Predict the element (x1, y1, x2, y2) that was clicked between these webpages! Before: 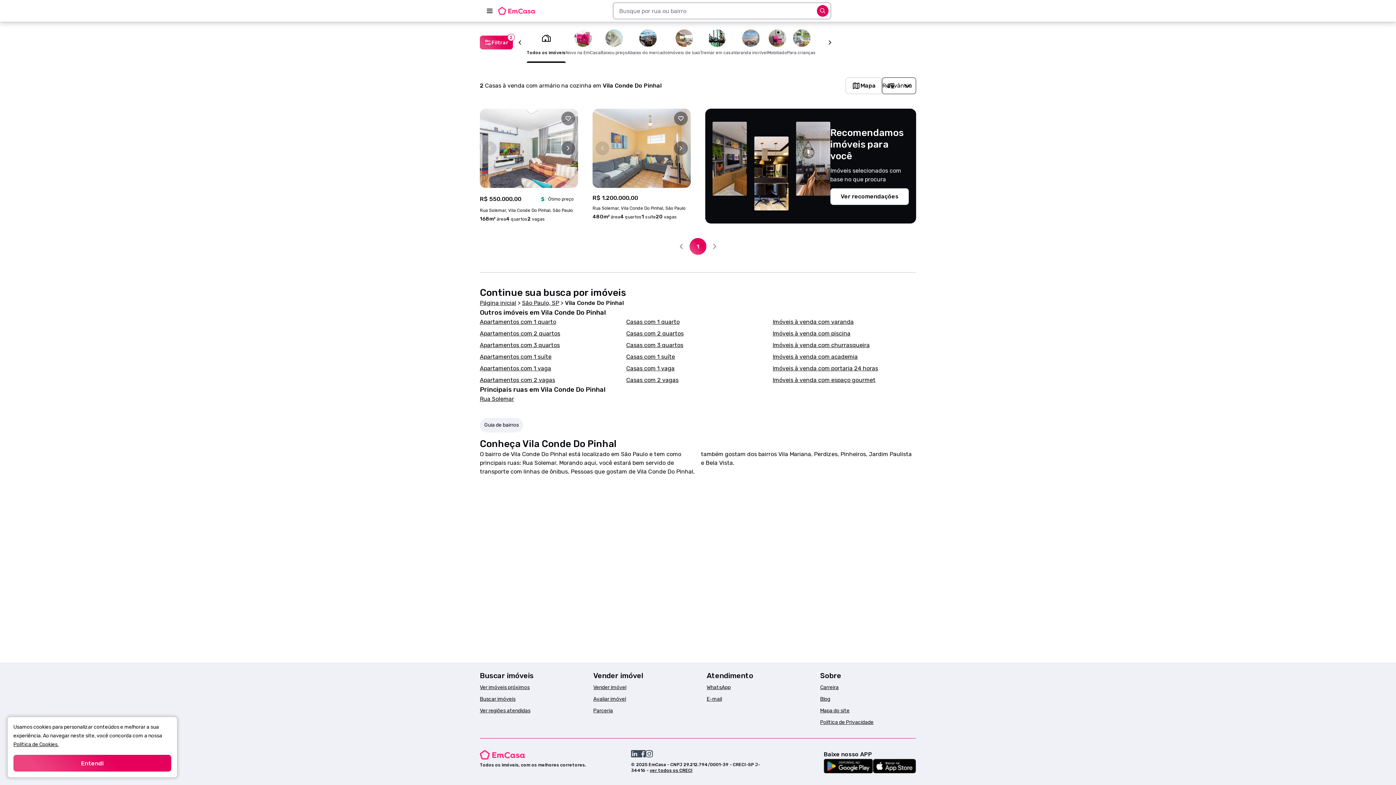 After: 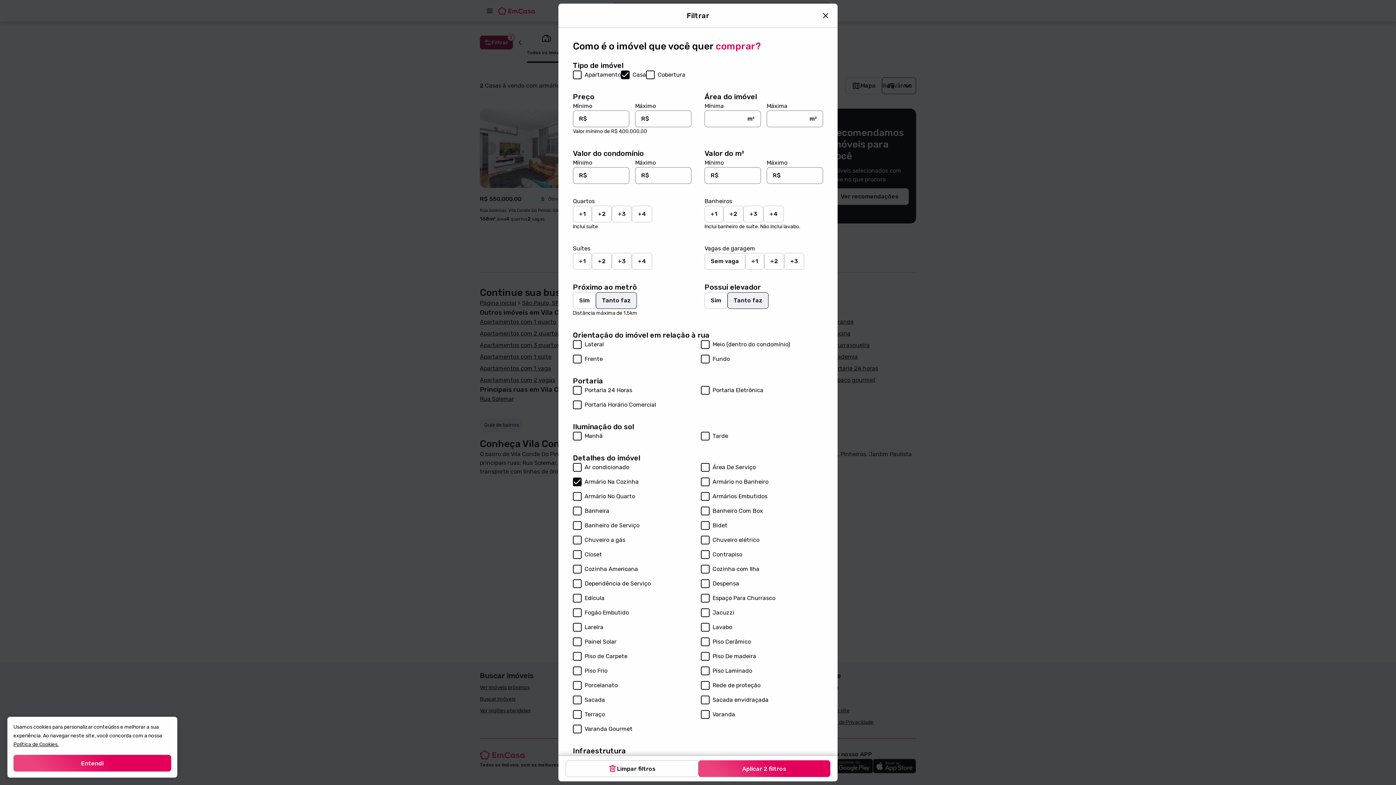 Action: label: Filtrar bbox: (480, 35, 513, 49)